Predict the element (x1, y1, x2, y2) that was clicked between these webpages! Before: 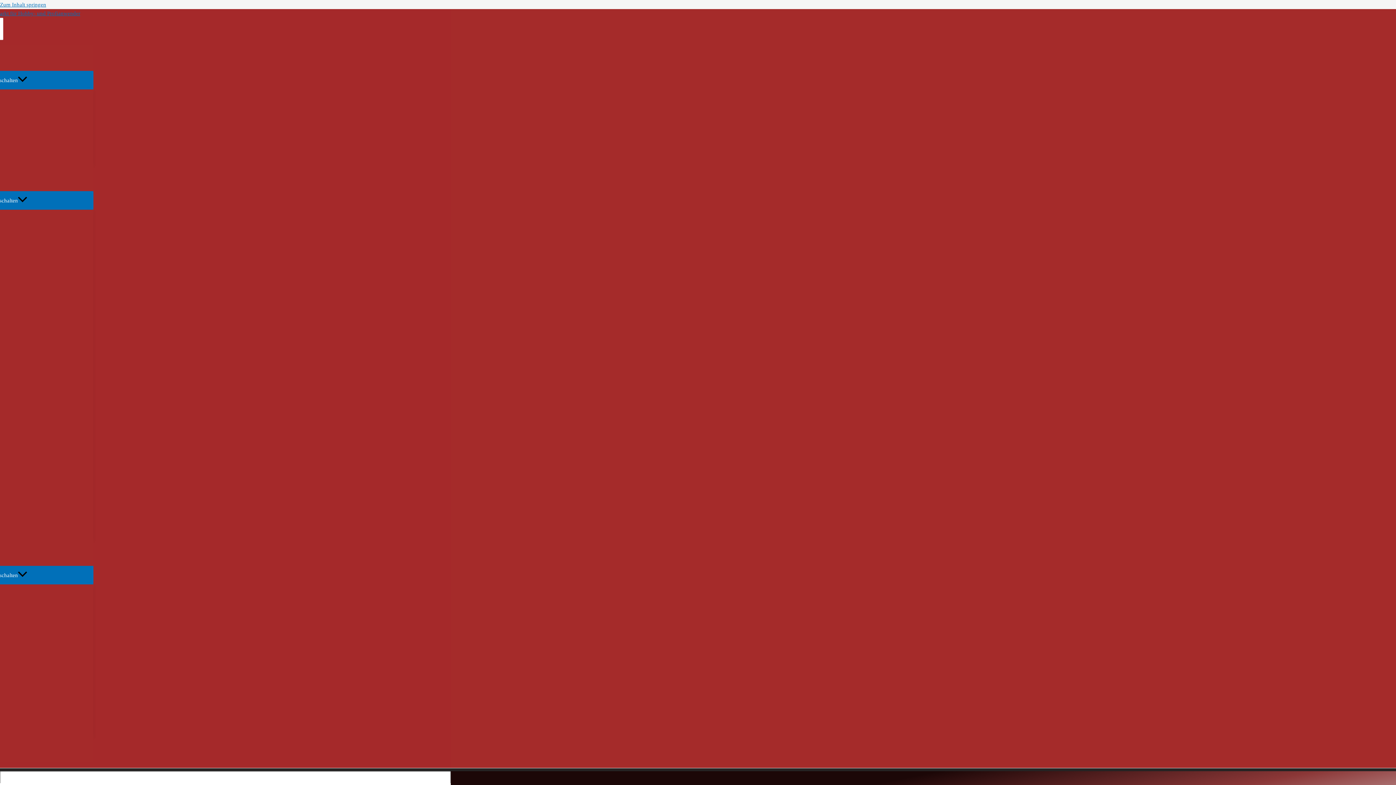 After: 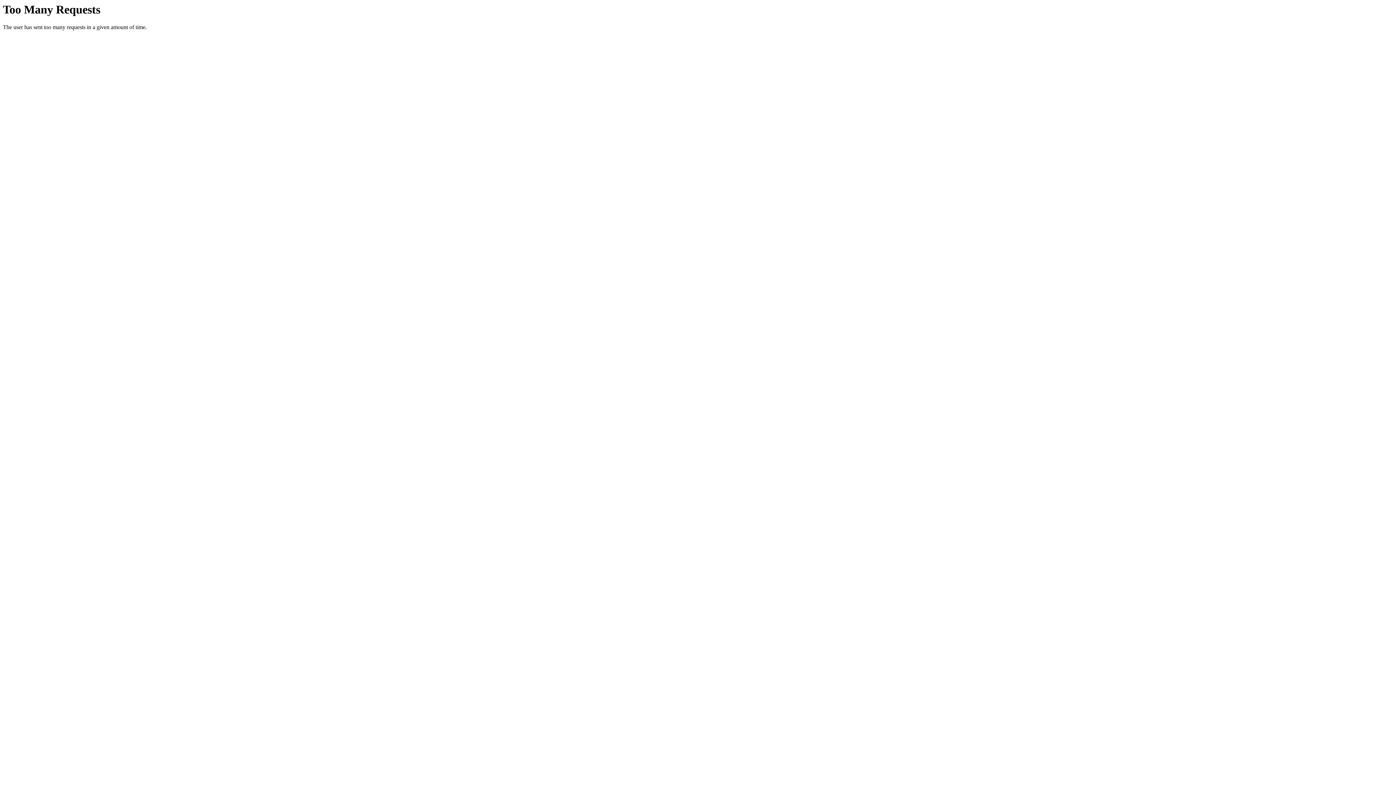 Action: label: Schraubwerkzeug bbox: (-92, 464, 93, 489)